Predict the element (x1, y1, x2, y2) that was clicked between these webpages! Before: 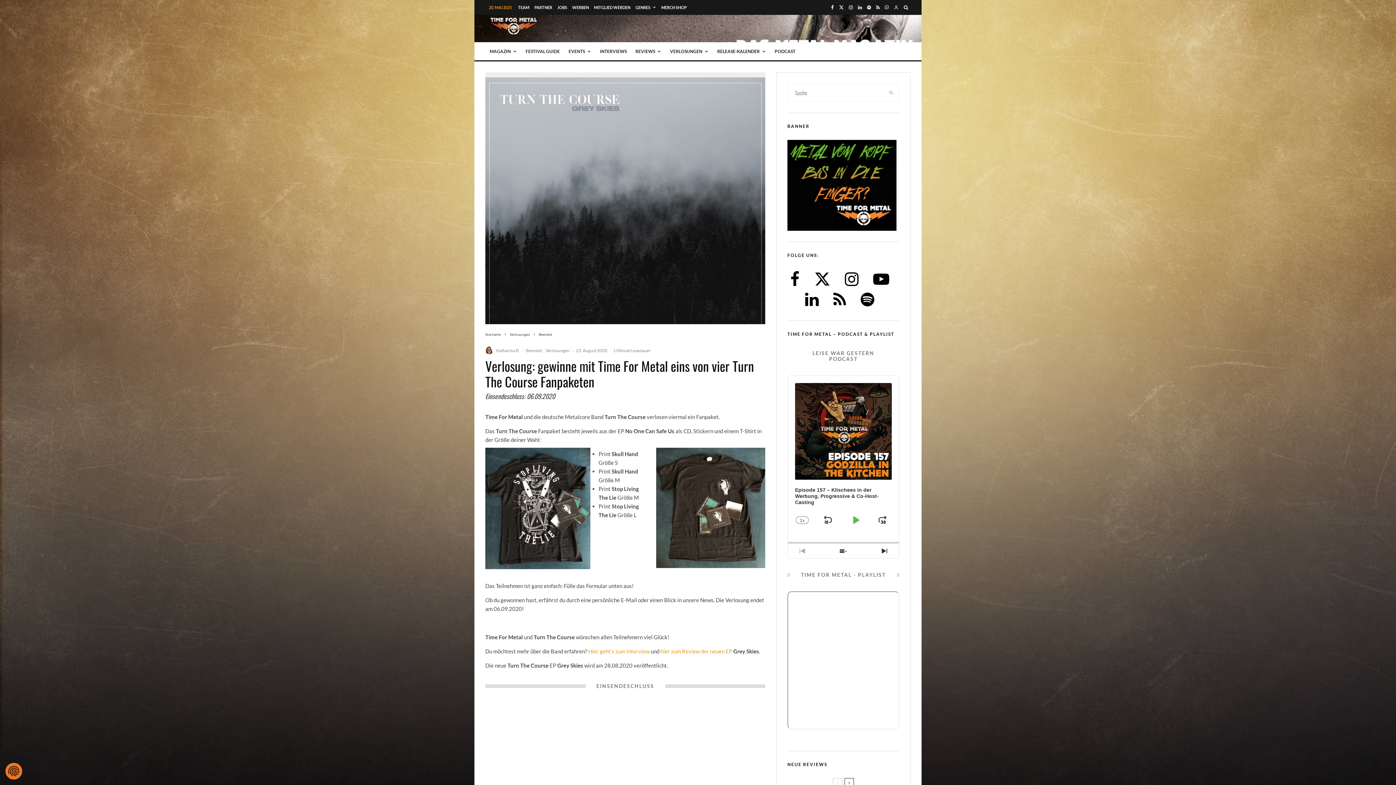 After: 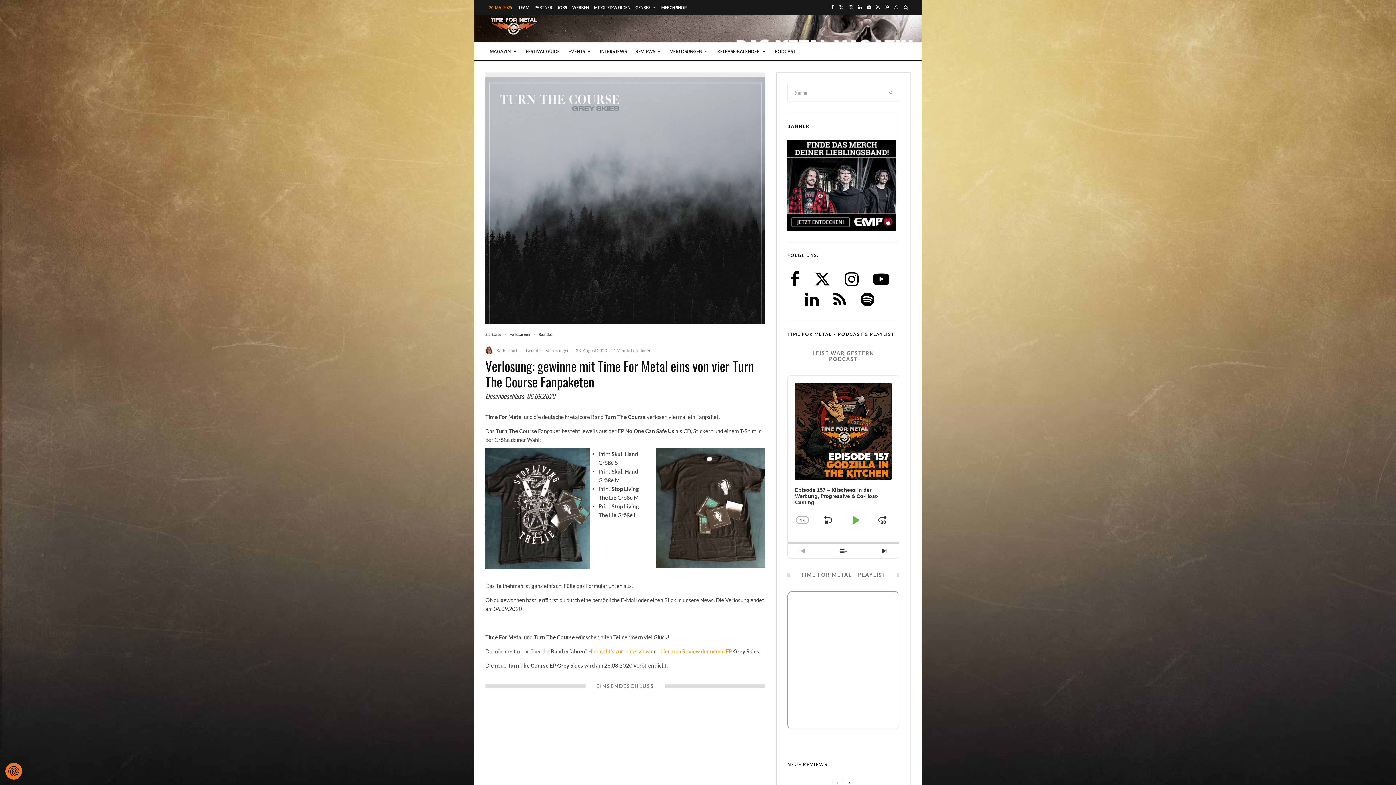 Action: bbox: (846, 1, 855, 13) label: Instagram